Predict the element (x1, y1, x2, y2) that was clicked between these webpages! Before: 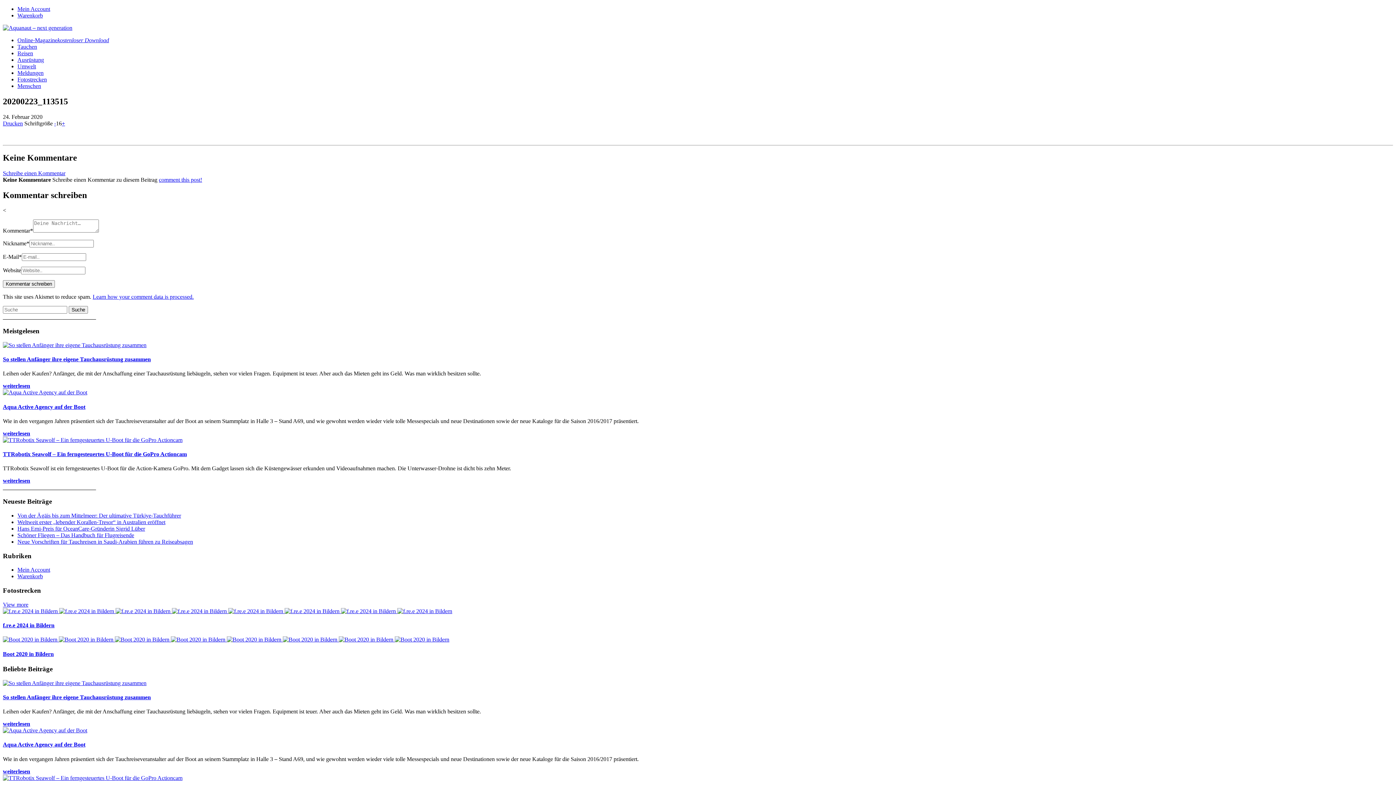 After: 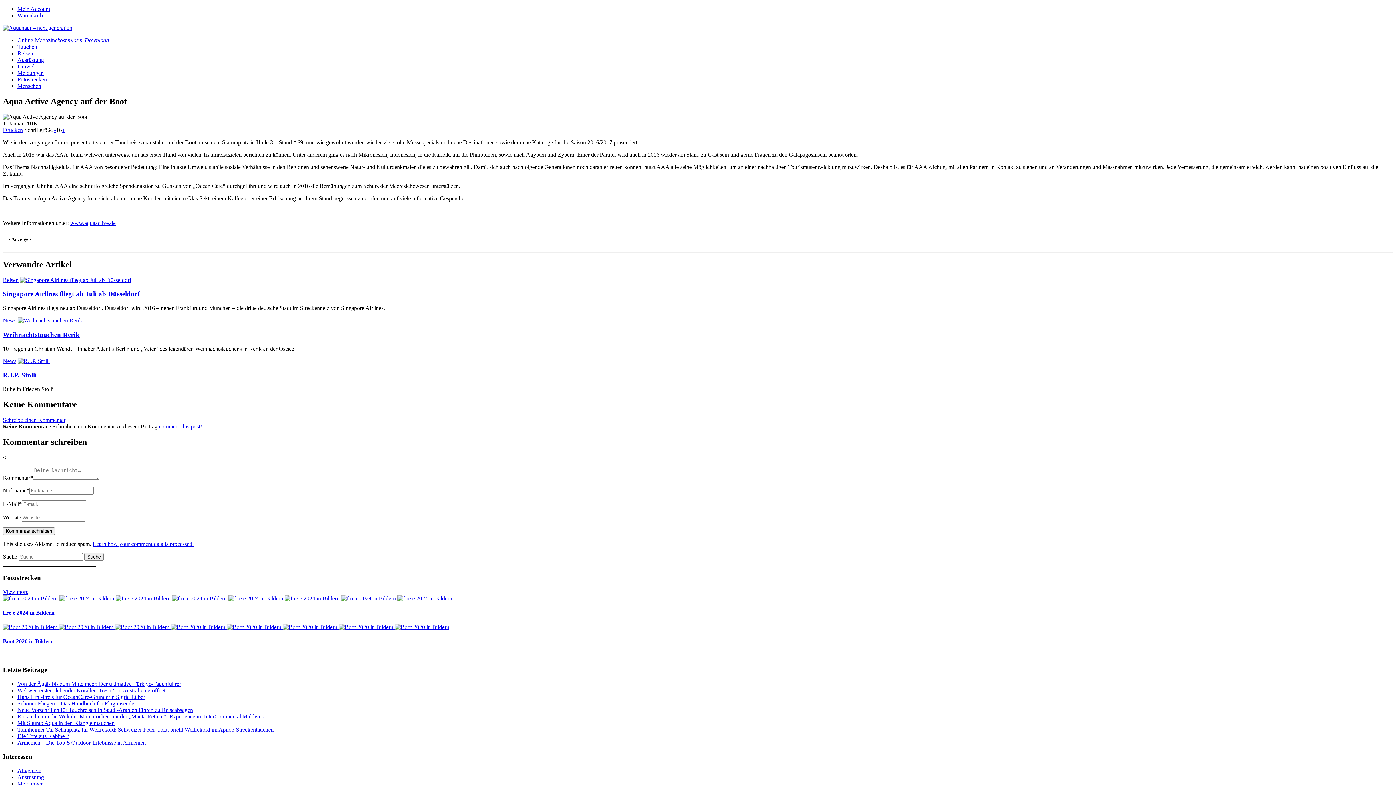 Action: label: weiterlesen bbox: (2, 768, 30, 774)